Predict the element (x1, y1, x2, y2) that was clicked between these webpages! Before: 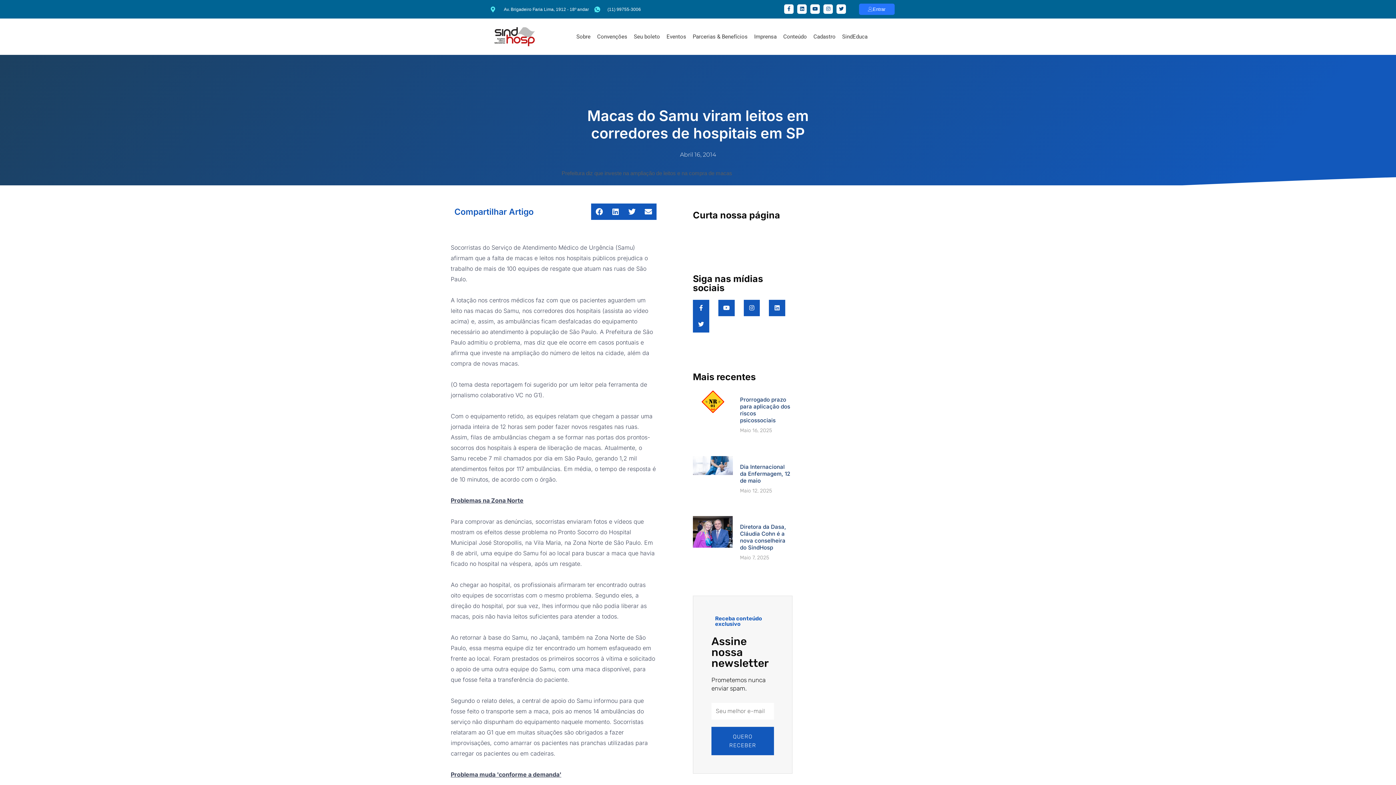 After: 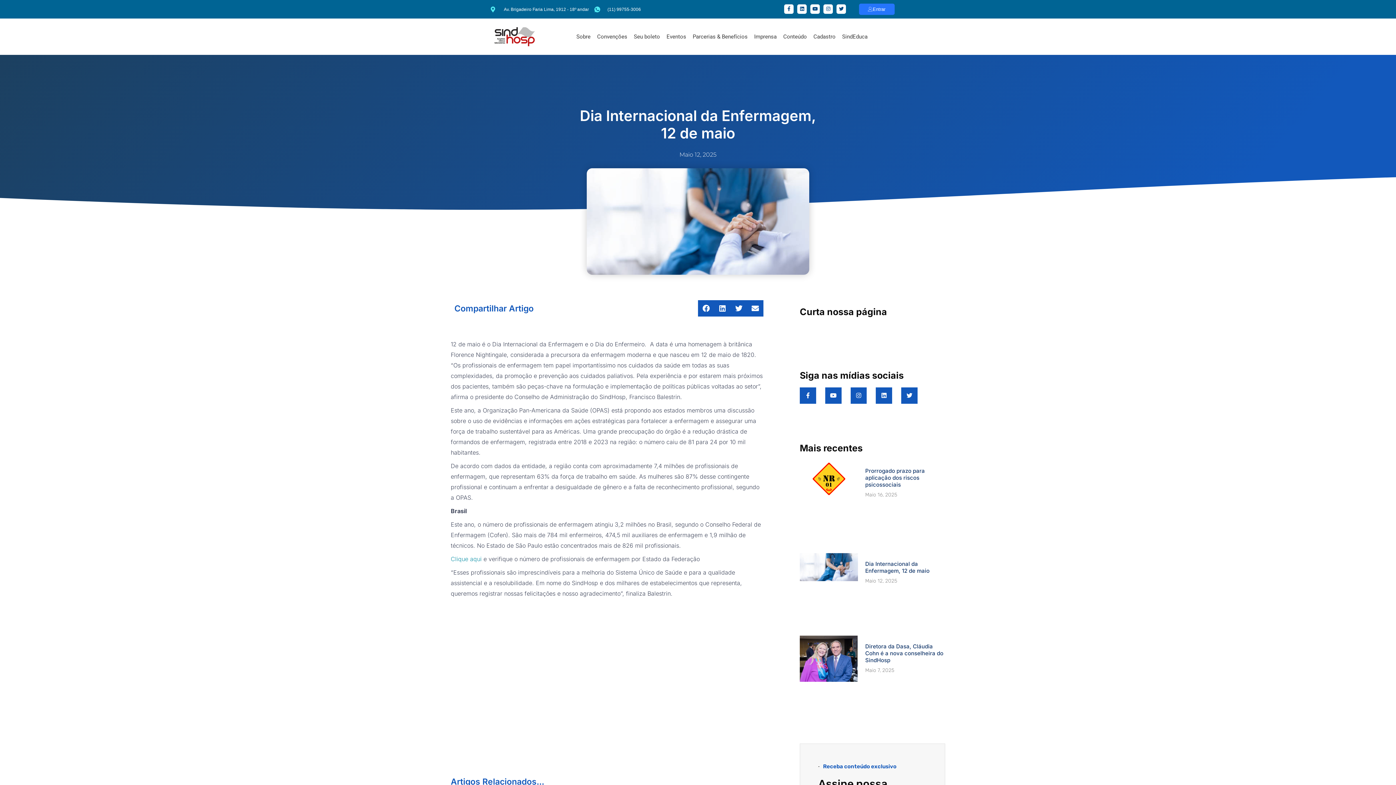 Action: bbox: (740, 463, 790, 484) label: Dia Internacional da Enfermagem, 12 de maio